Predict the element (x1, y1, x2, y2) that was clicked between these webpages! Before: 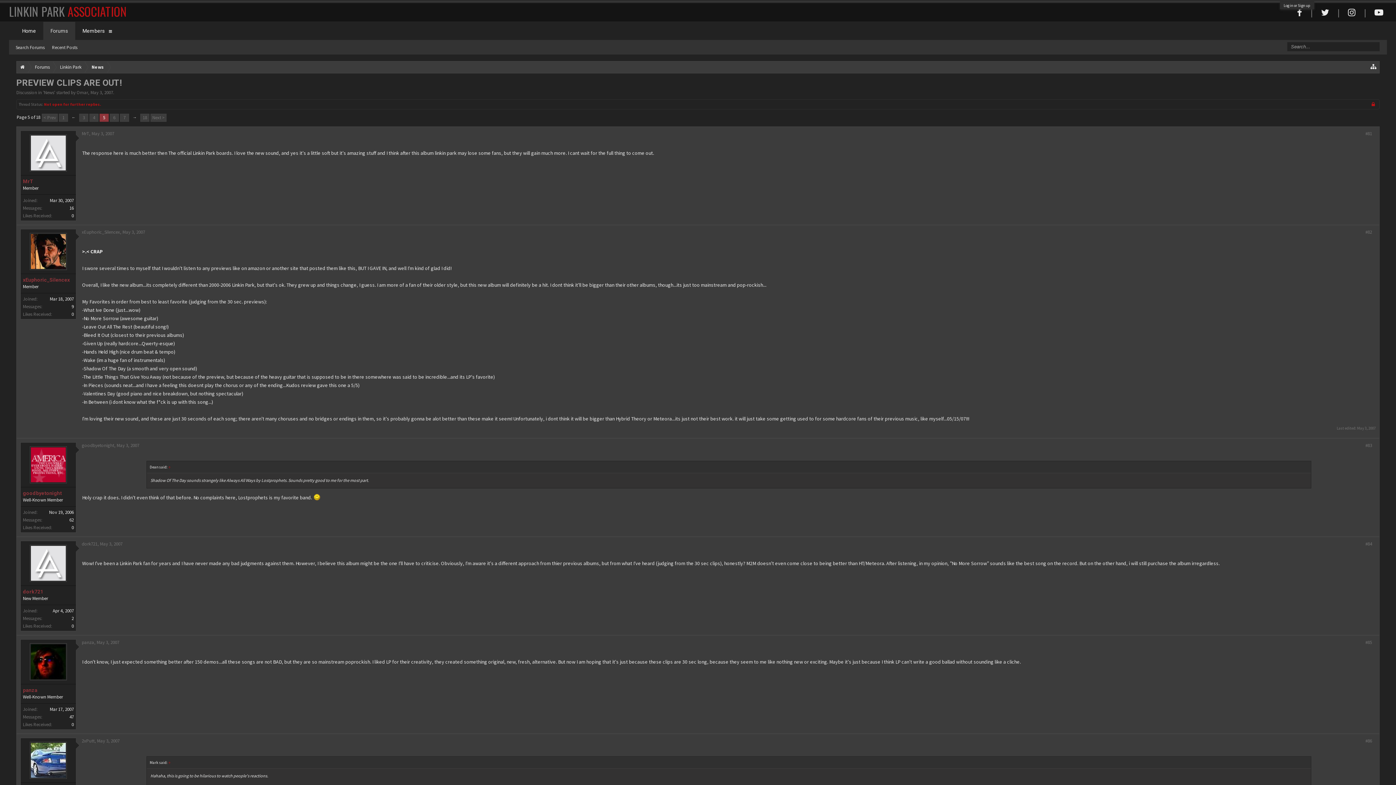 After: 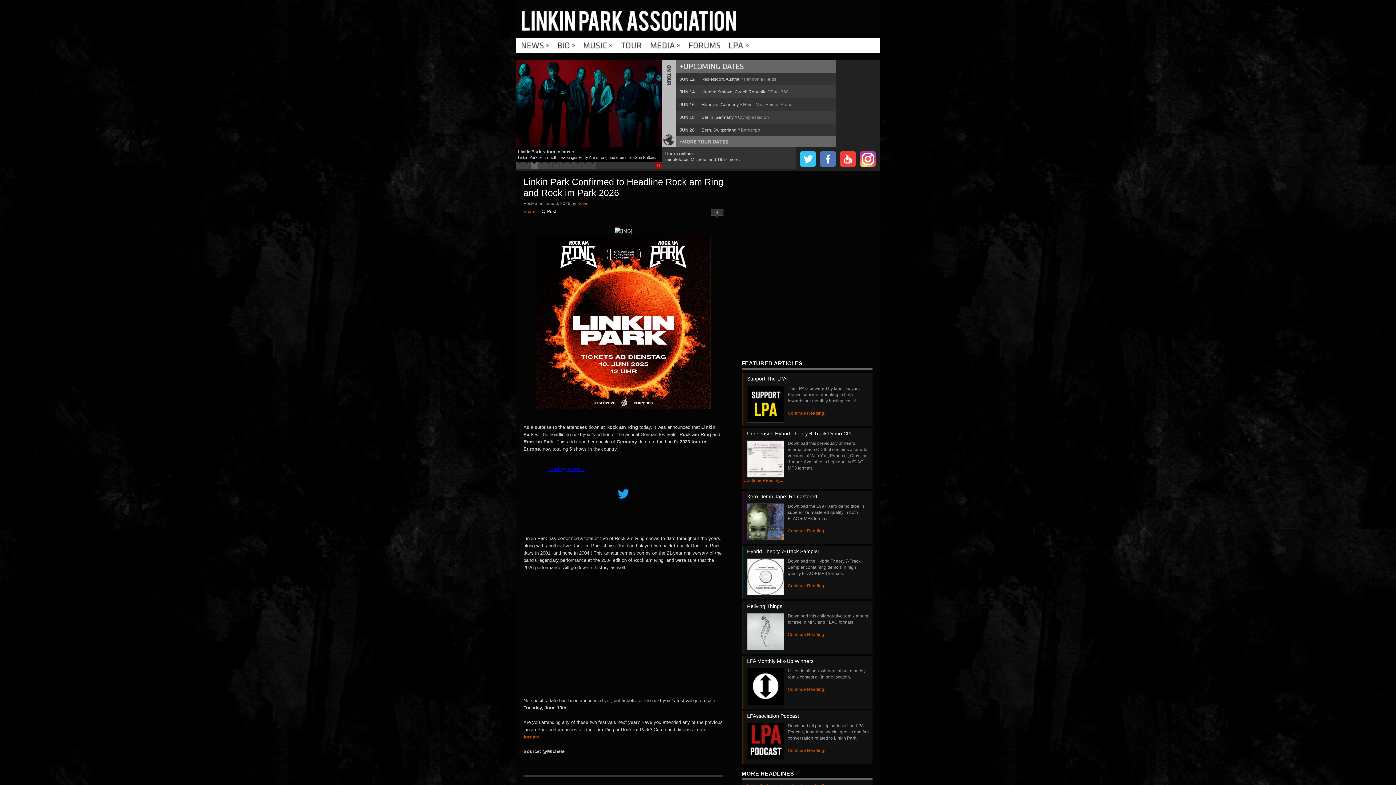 Action: bbox: (14, 21, 43, 40) label: Home